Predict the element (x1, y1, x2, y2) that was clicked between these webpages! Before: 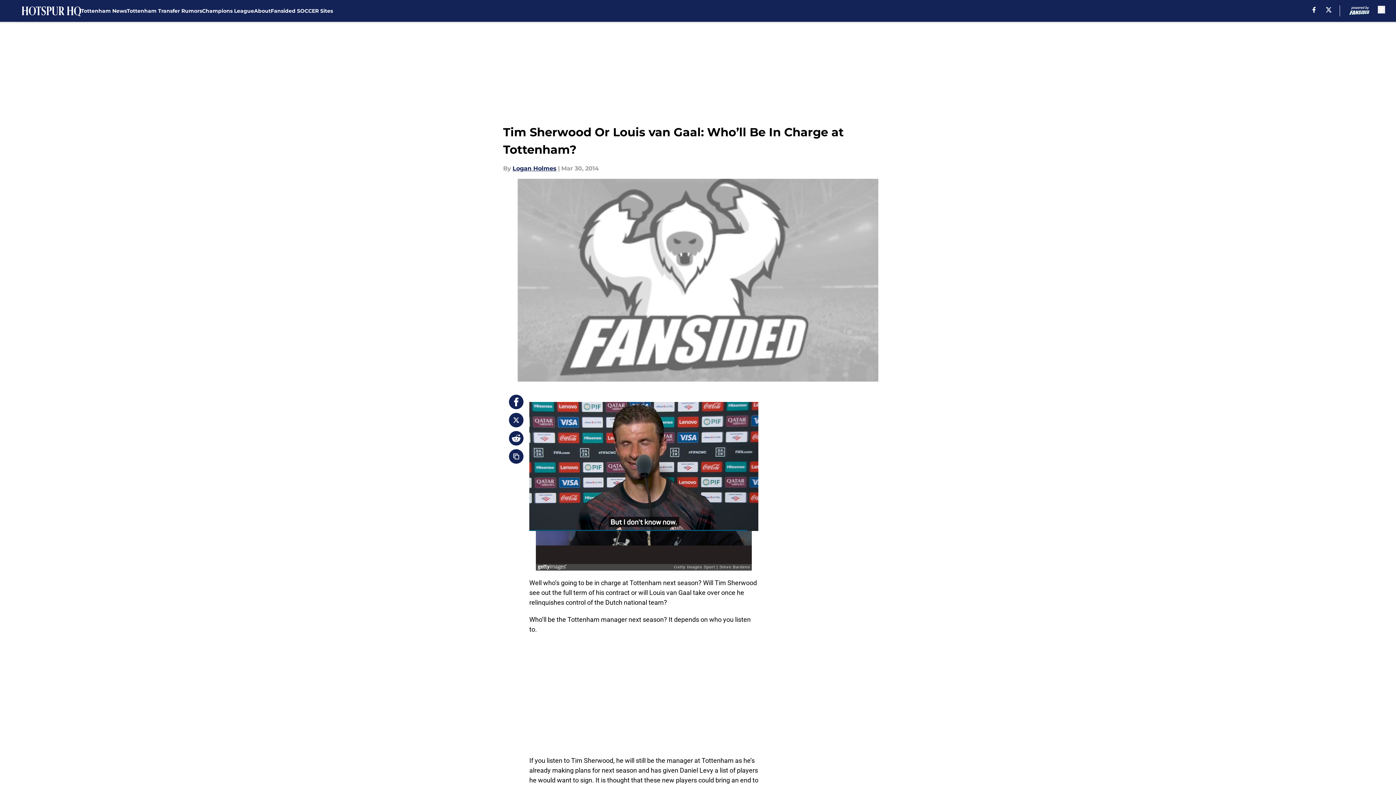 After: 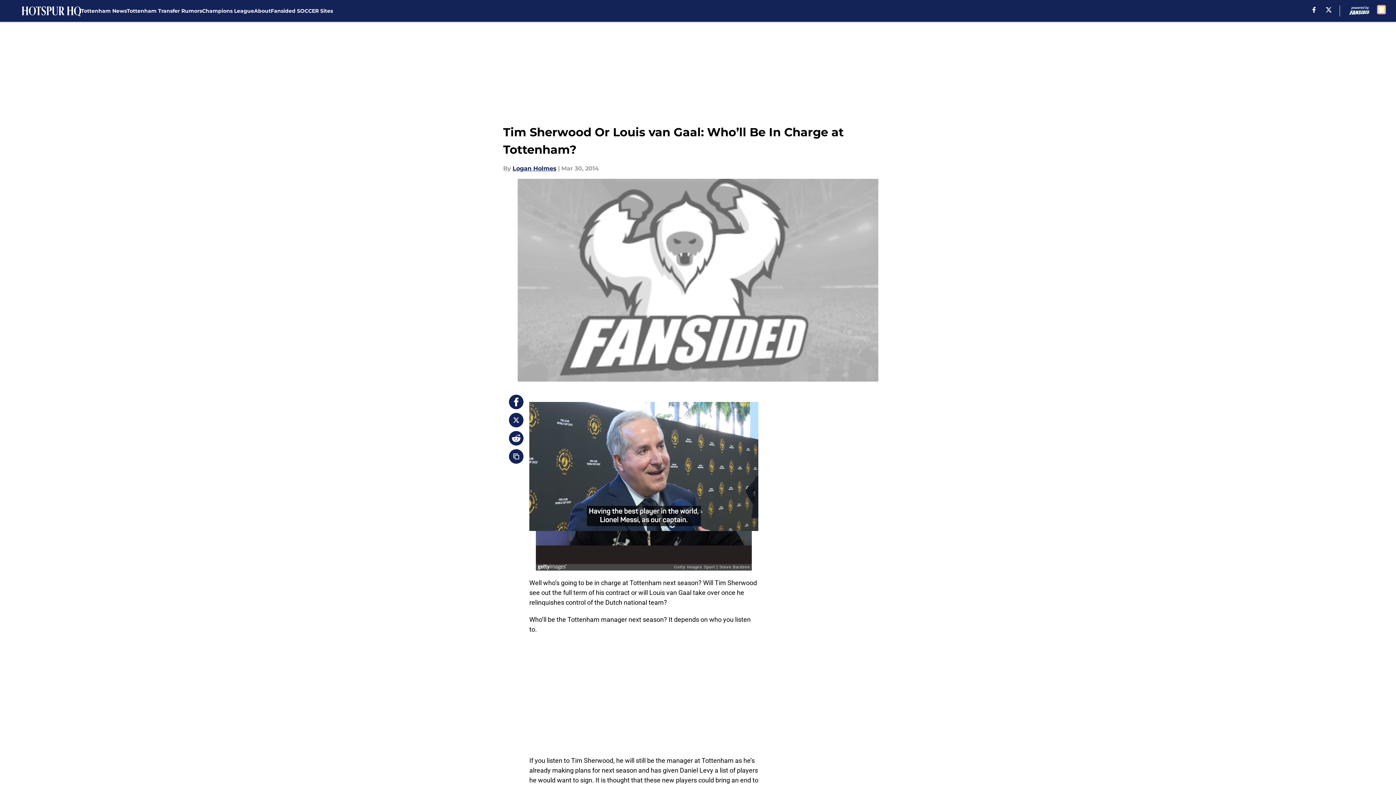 Action: label: accessibility bbox: (1378, 5, 1385, 13)